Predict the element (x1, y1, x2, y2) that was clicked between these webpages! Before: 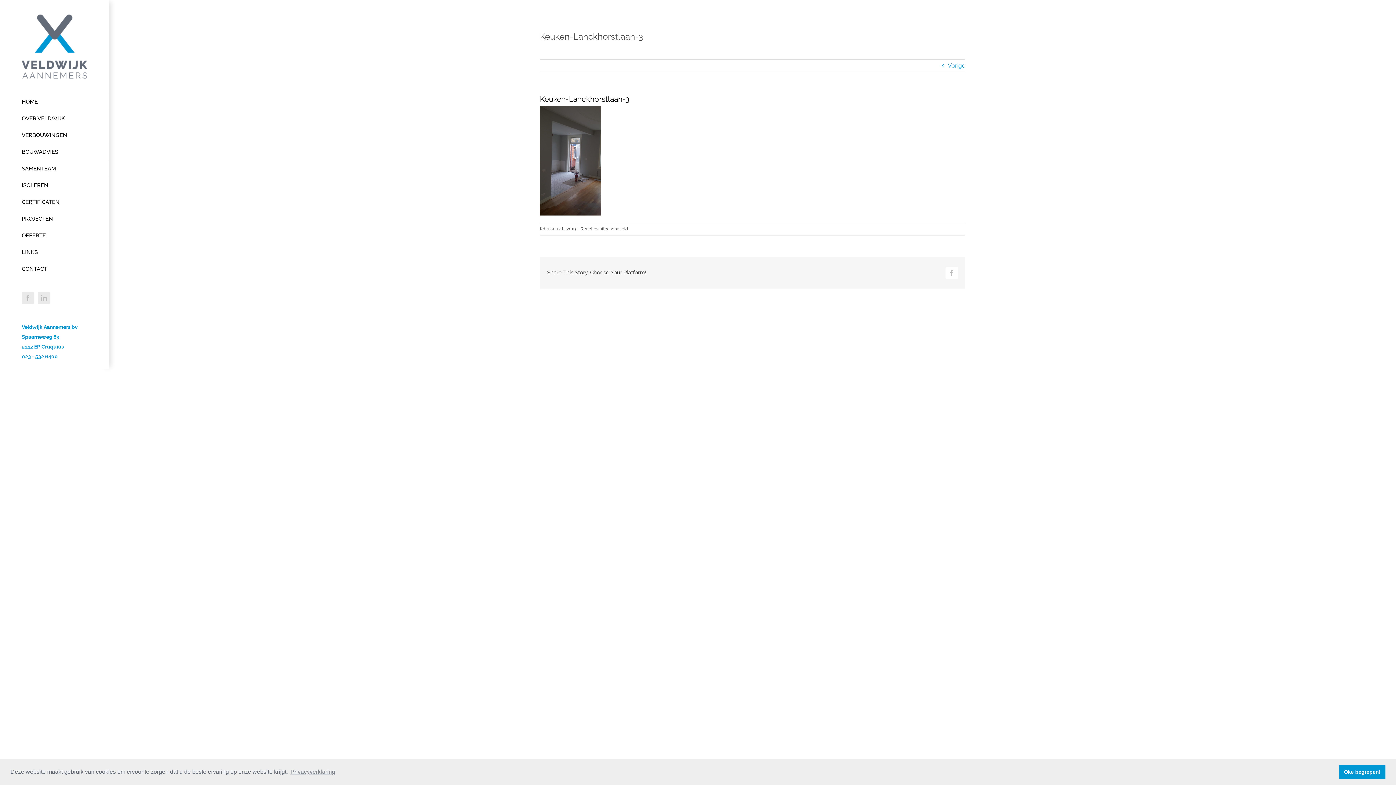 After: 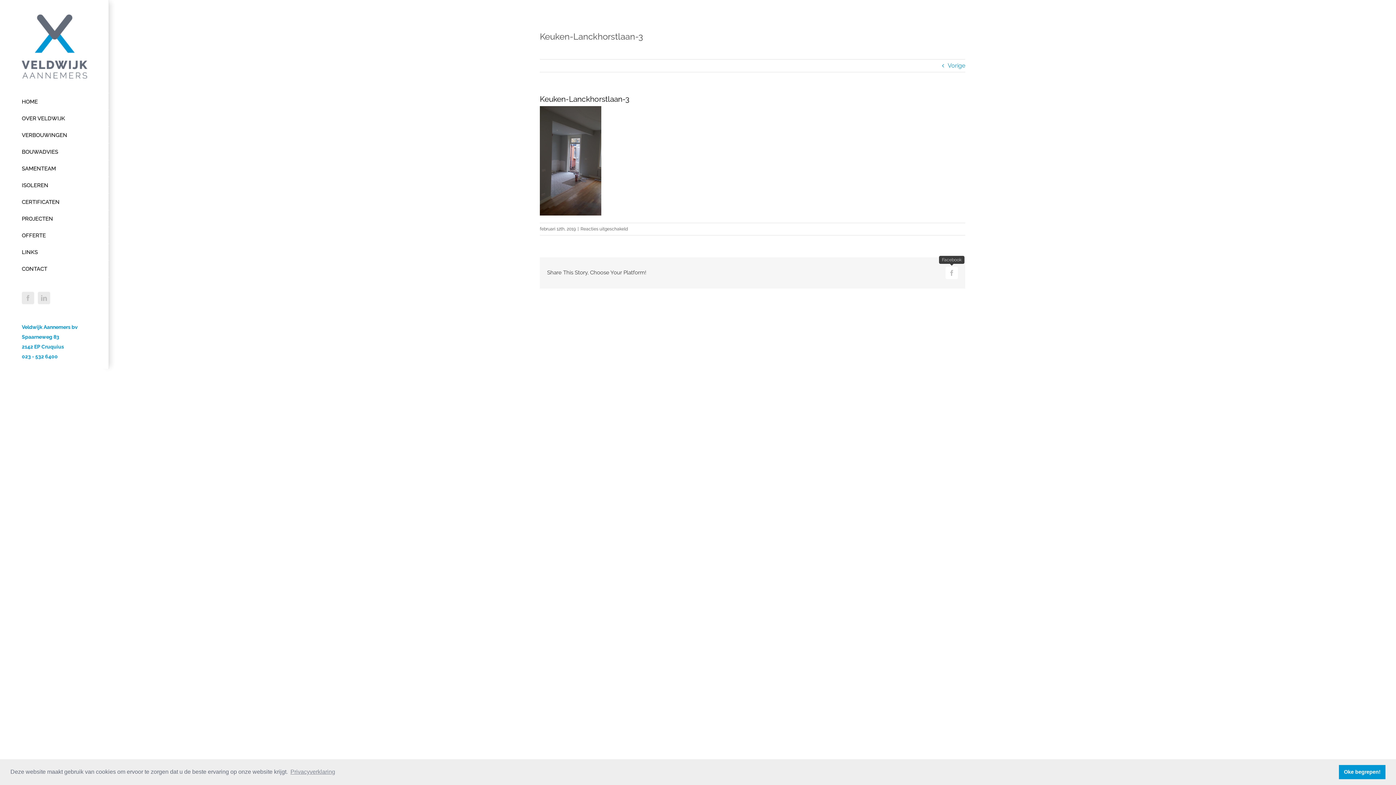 Action: bbox: (945, 266, 958, 279) label: Facebook